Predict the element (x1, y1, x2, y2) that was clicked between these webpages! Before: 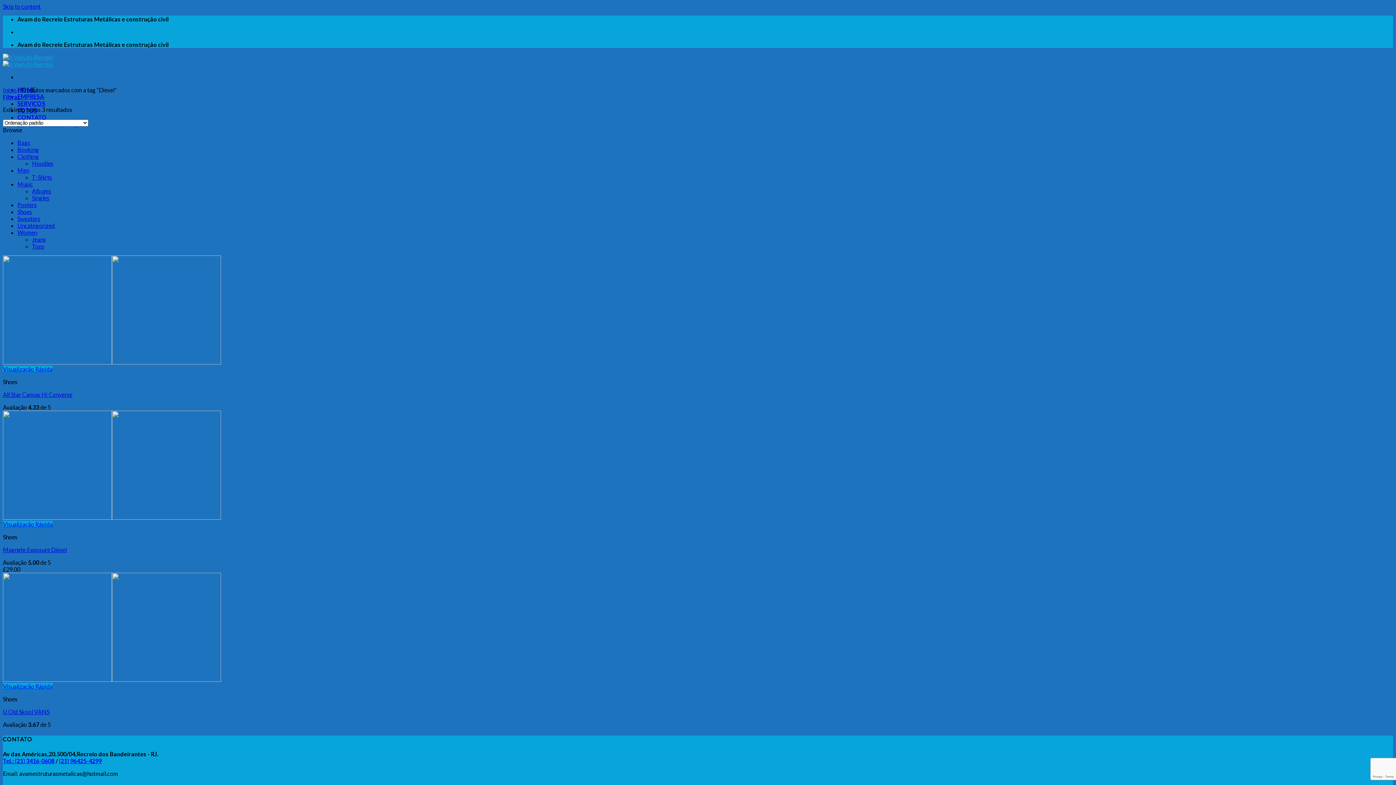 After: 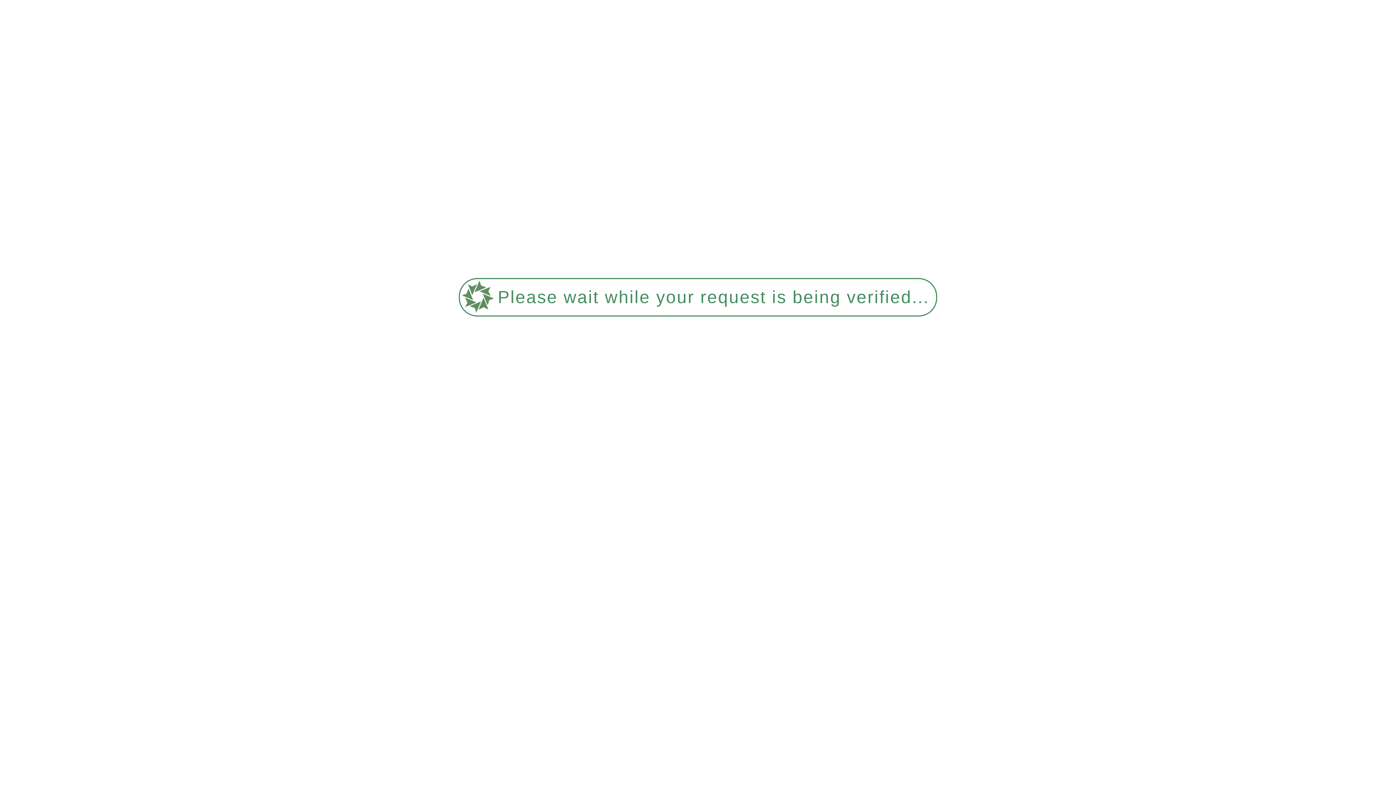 Action: bbox: (2, 514, 221, 521)